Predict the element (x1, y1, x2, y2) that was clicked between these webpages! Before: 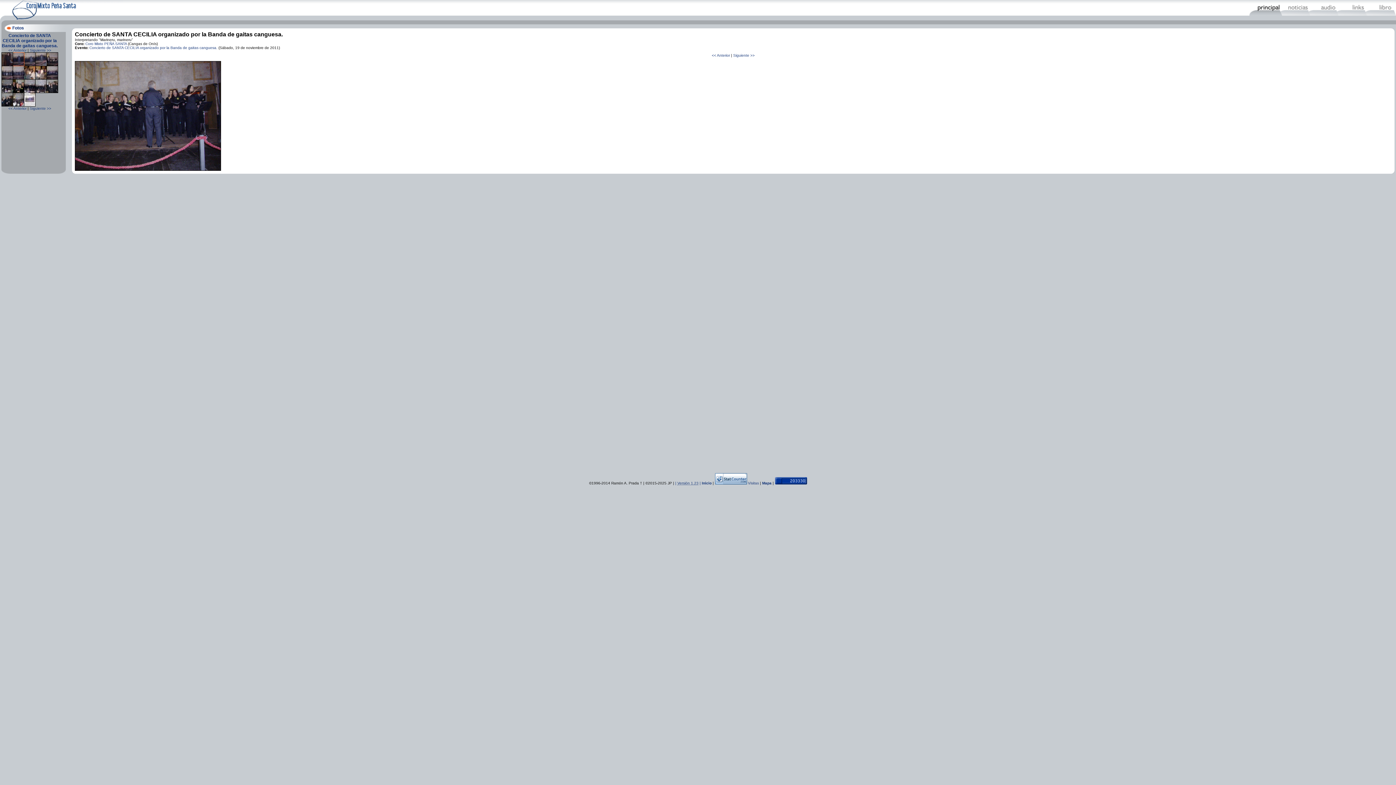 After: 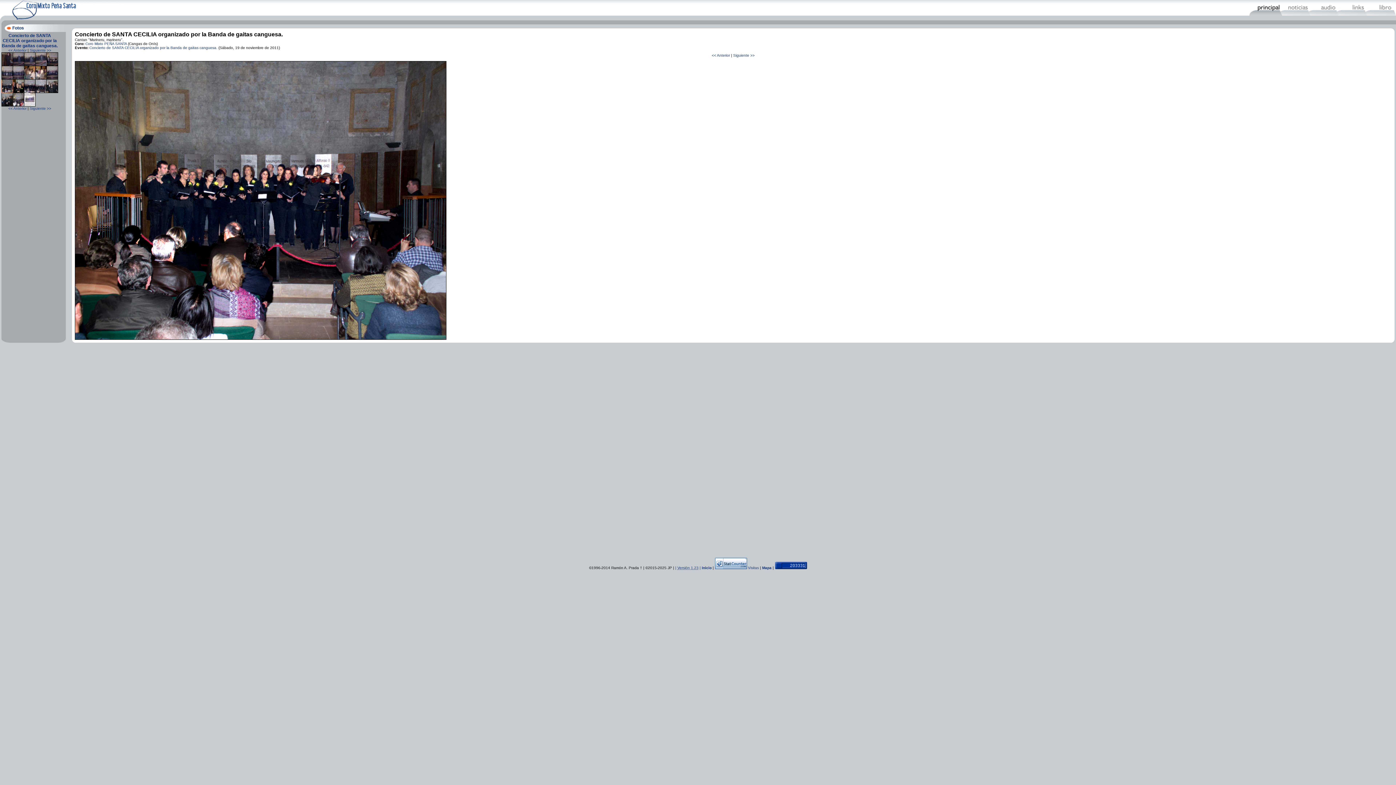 Action: bbox: (1, 90, 12, 93)